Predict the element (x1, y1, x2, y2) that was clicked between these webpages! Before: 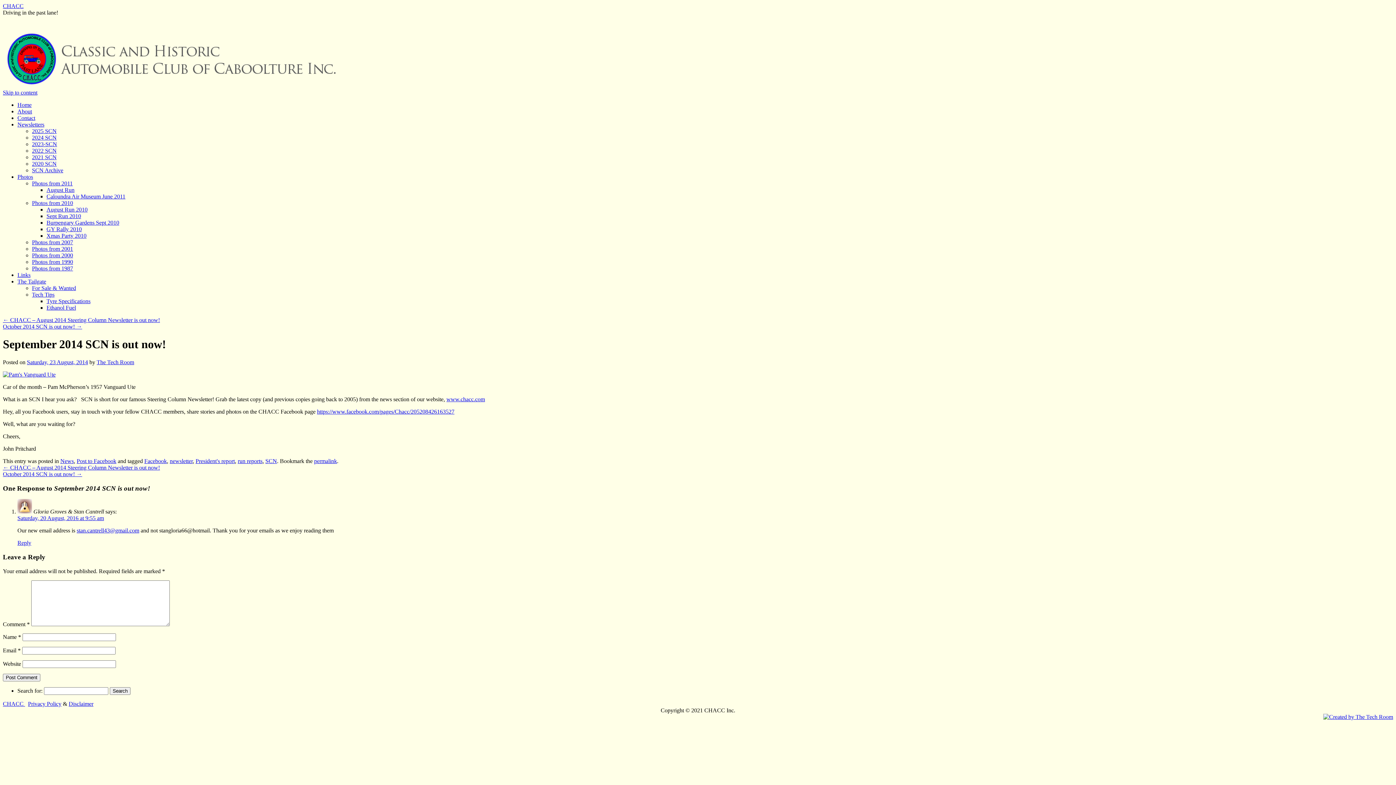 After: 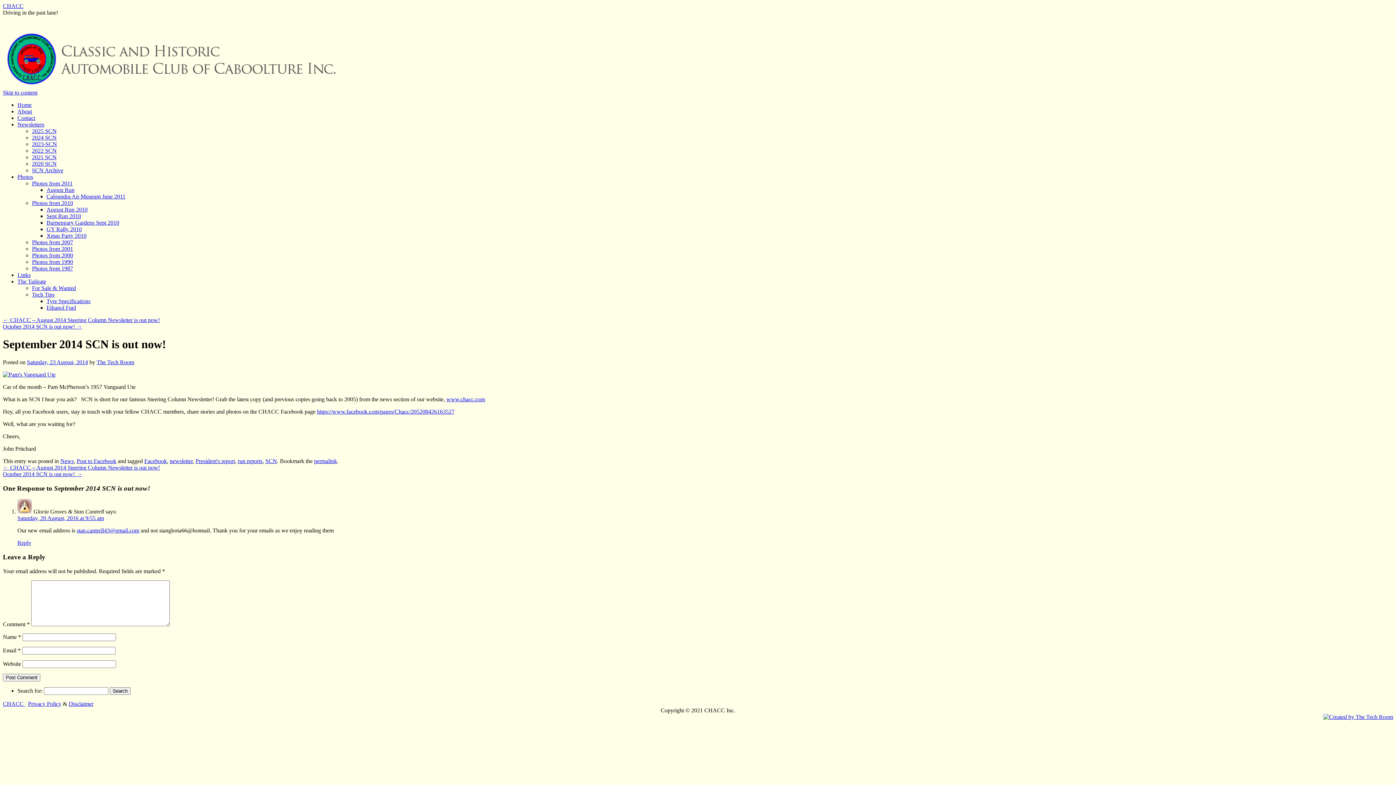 Action: bbox: (26, 359, 88, 365) label: Saturday, 23 August, 2014